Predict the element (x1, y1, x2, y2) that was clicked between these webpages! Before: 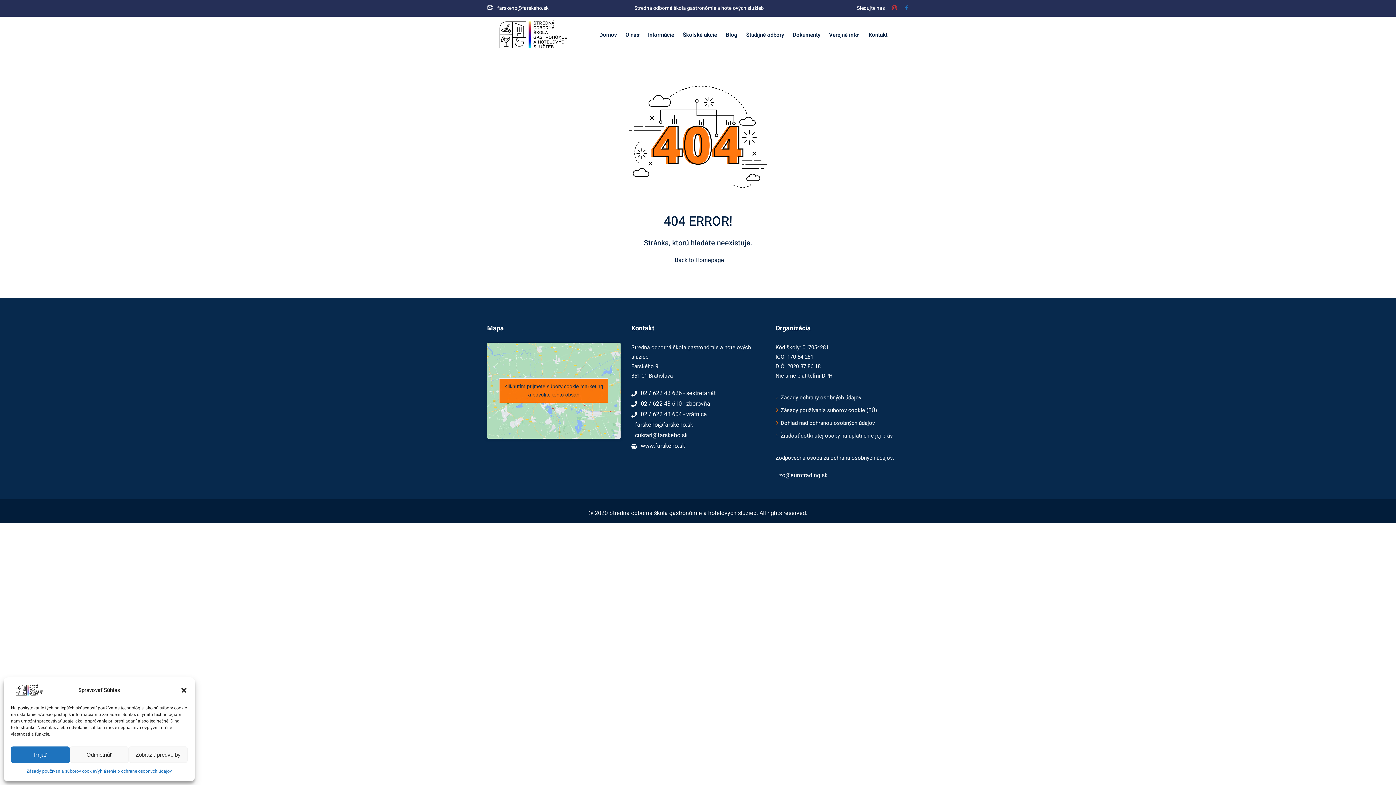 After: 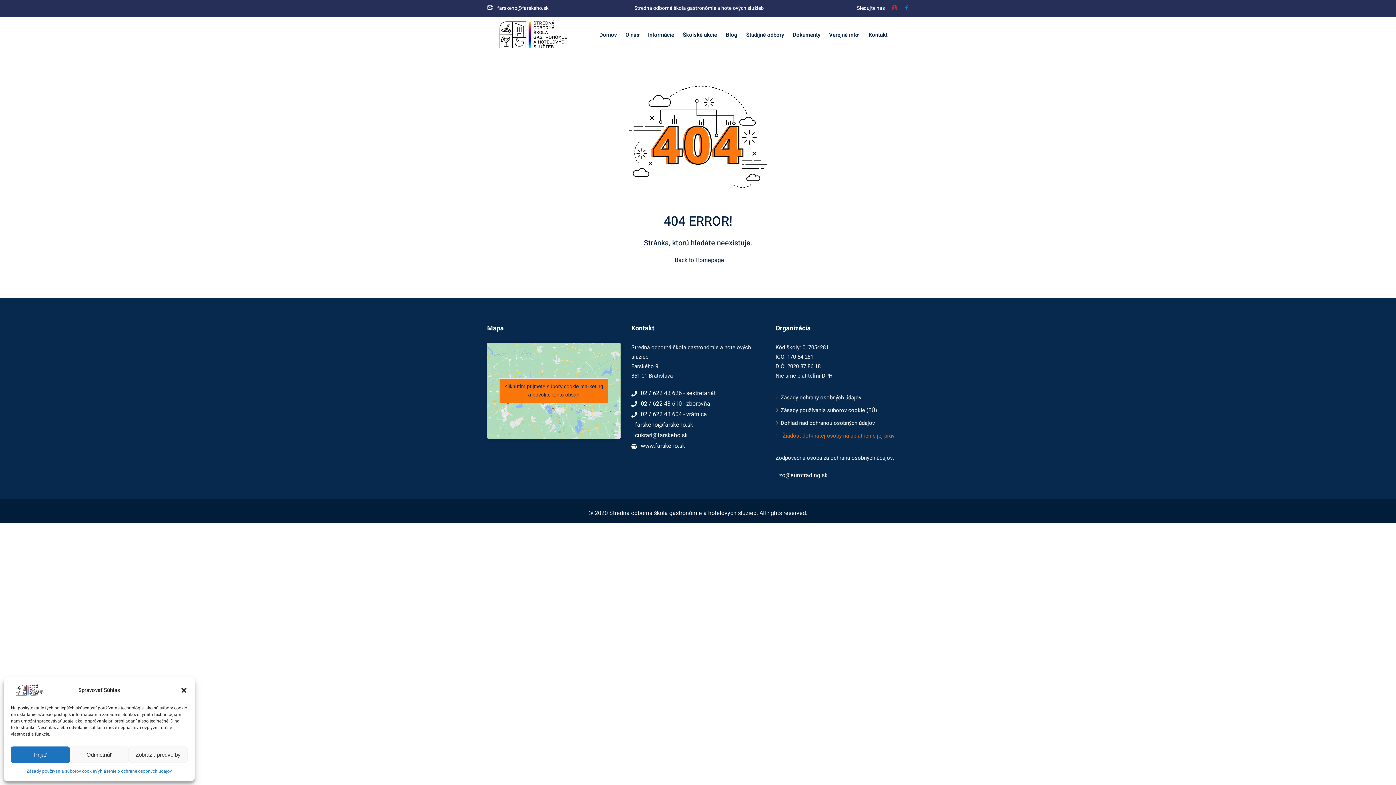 Action: bbox: (780, 431, 892, 439) label: Žiadosť dotknutej osoby na uplatnenie jej práv